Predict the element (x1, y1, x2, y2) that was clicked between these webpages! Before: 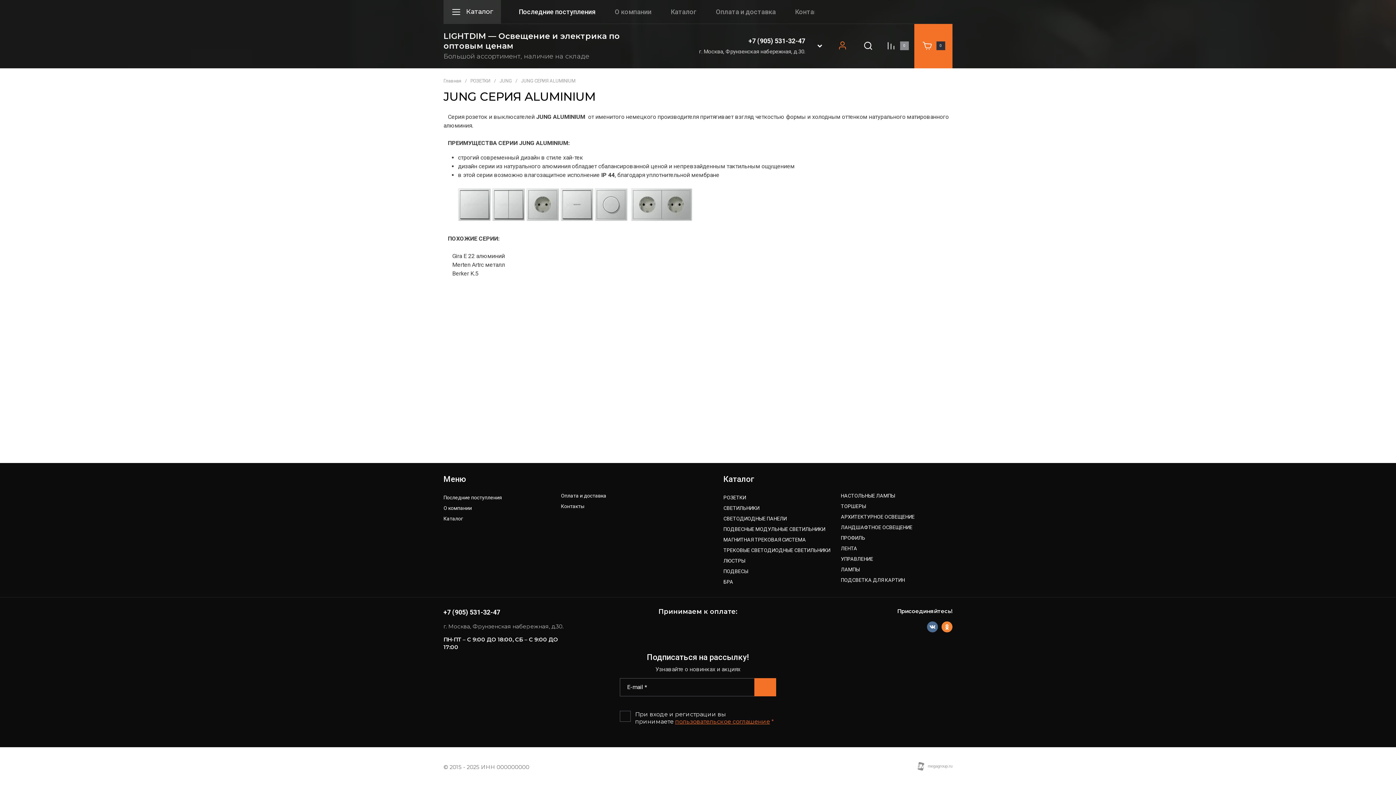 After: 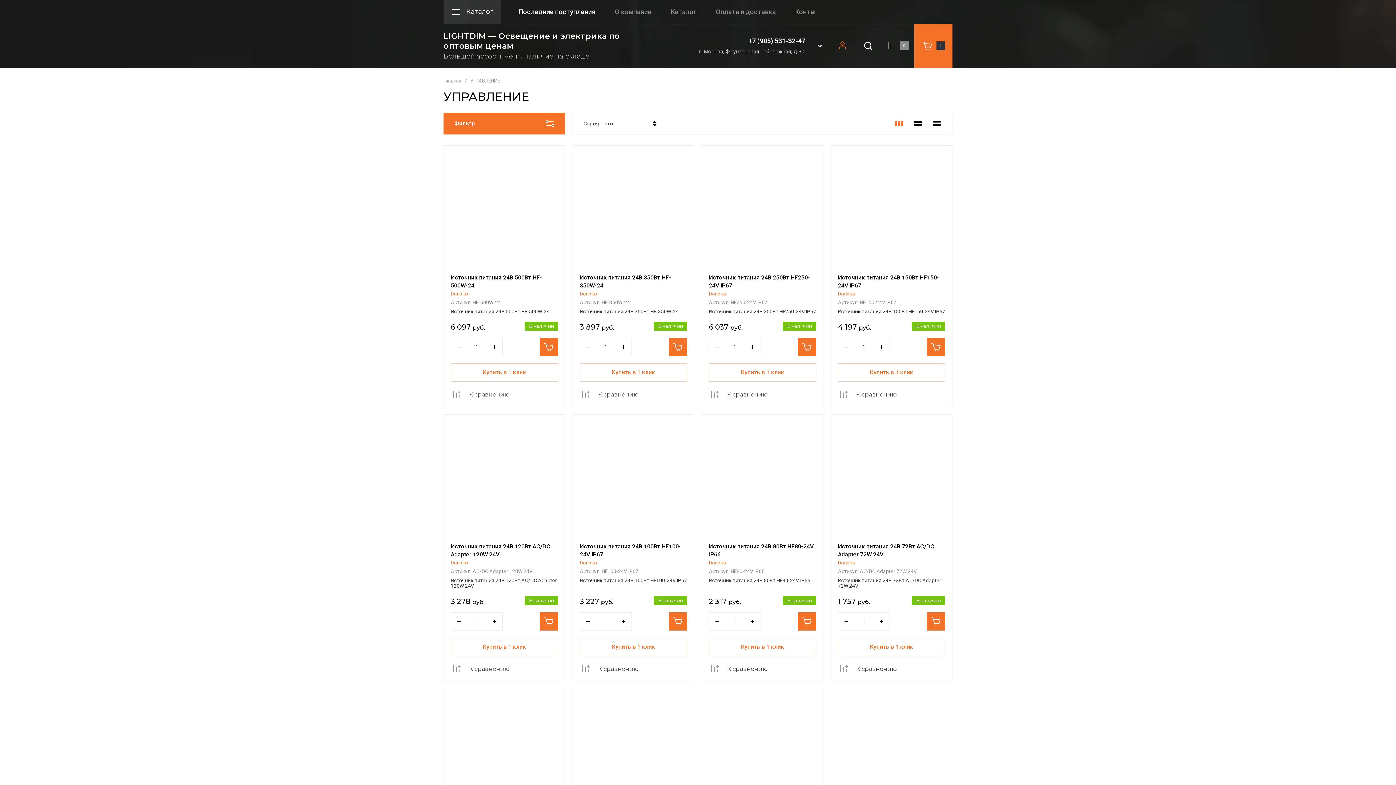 Action: bbox: (841, 556, 873, 562) label: УПРАВЛЕНИЕ